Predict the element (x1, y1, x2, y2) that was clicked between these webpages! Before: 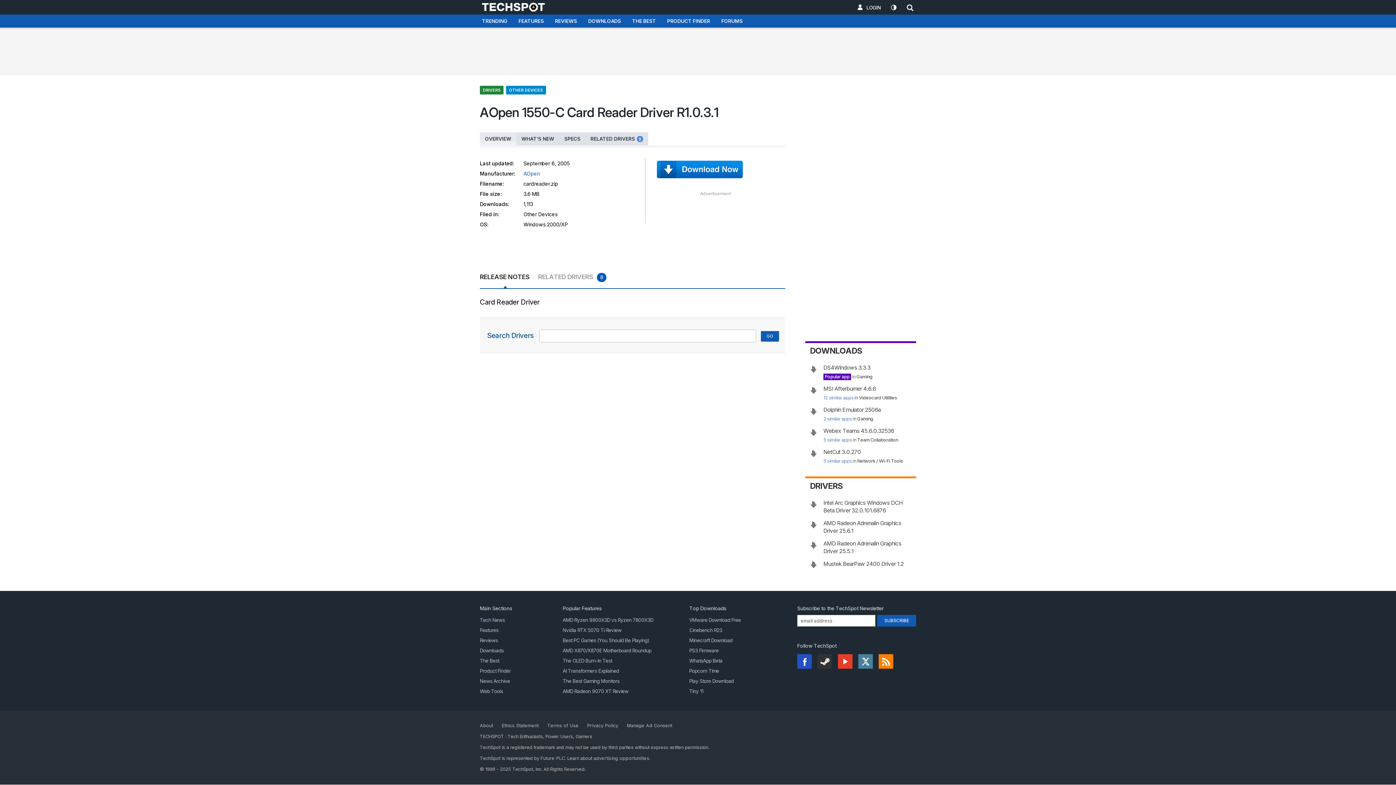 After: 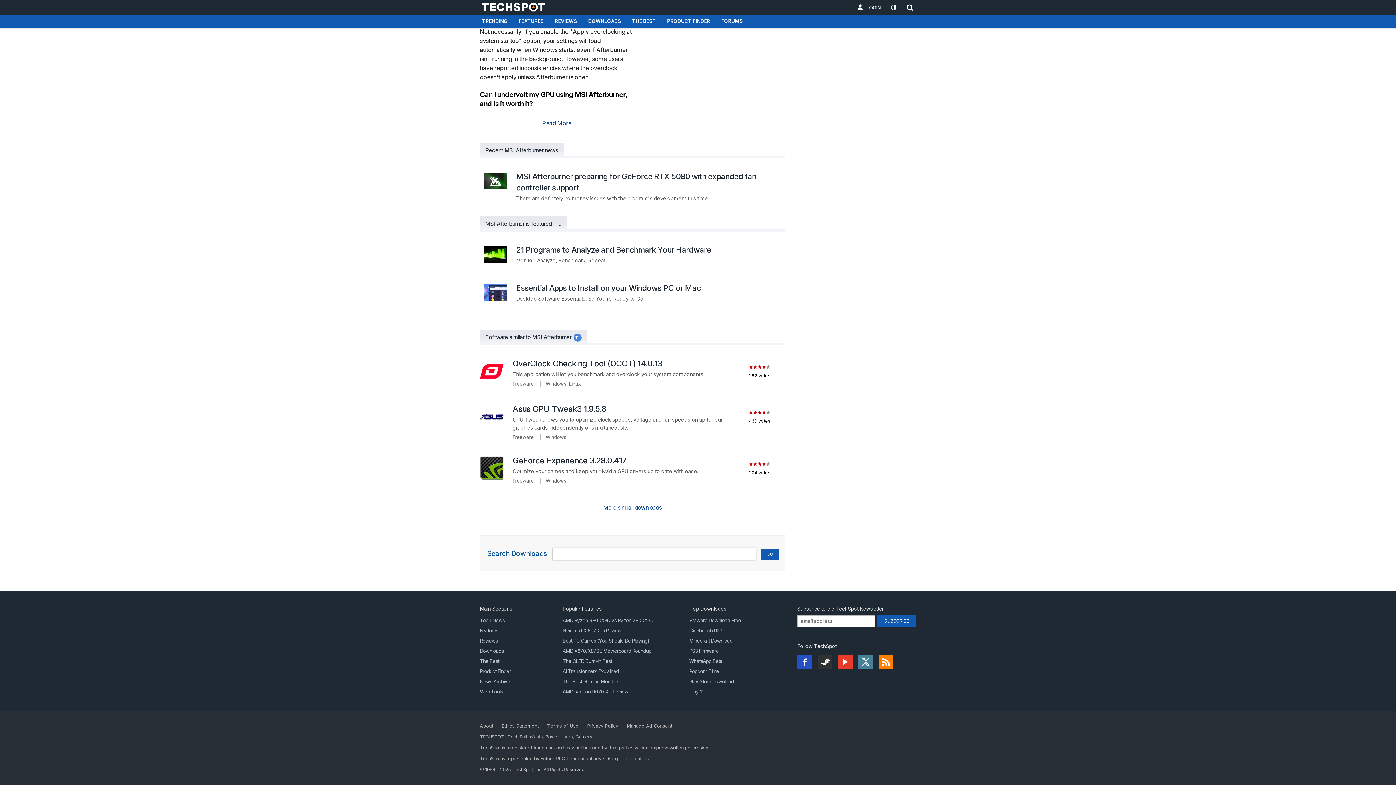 Action: bbox: (823, 395, 853, 400) label: 12 similar apps